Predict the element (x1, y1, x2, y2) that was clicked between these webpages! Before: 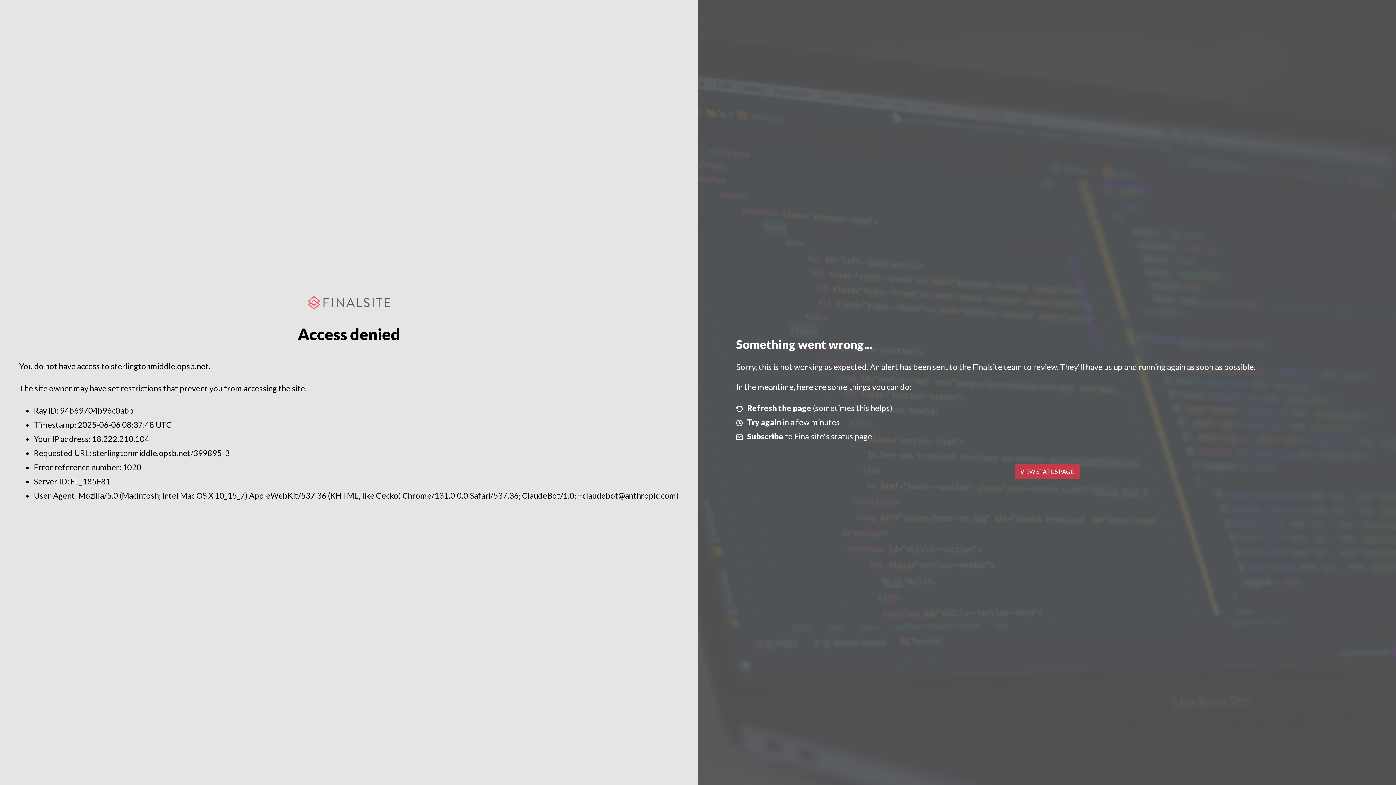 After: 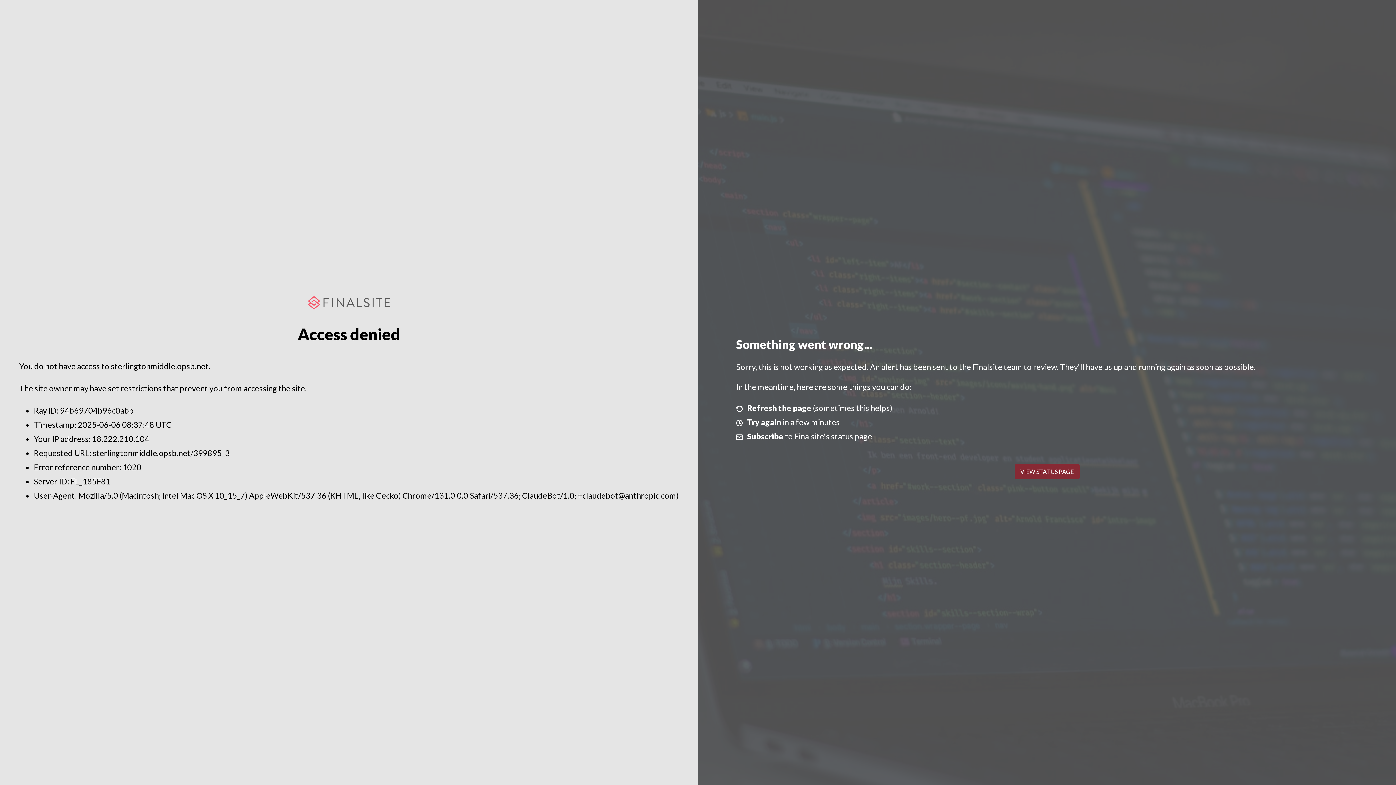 Action: bbox: (1014, 464, 1079, 479) label: VIEW STATUS PAGE